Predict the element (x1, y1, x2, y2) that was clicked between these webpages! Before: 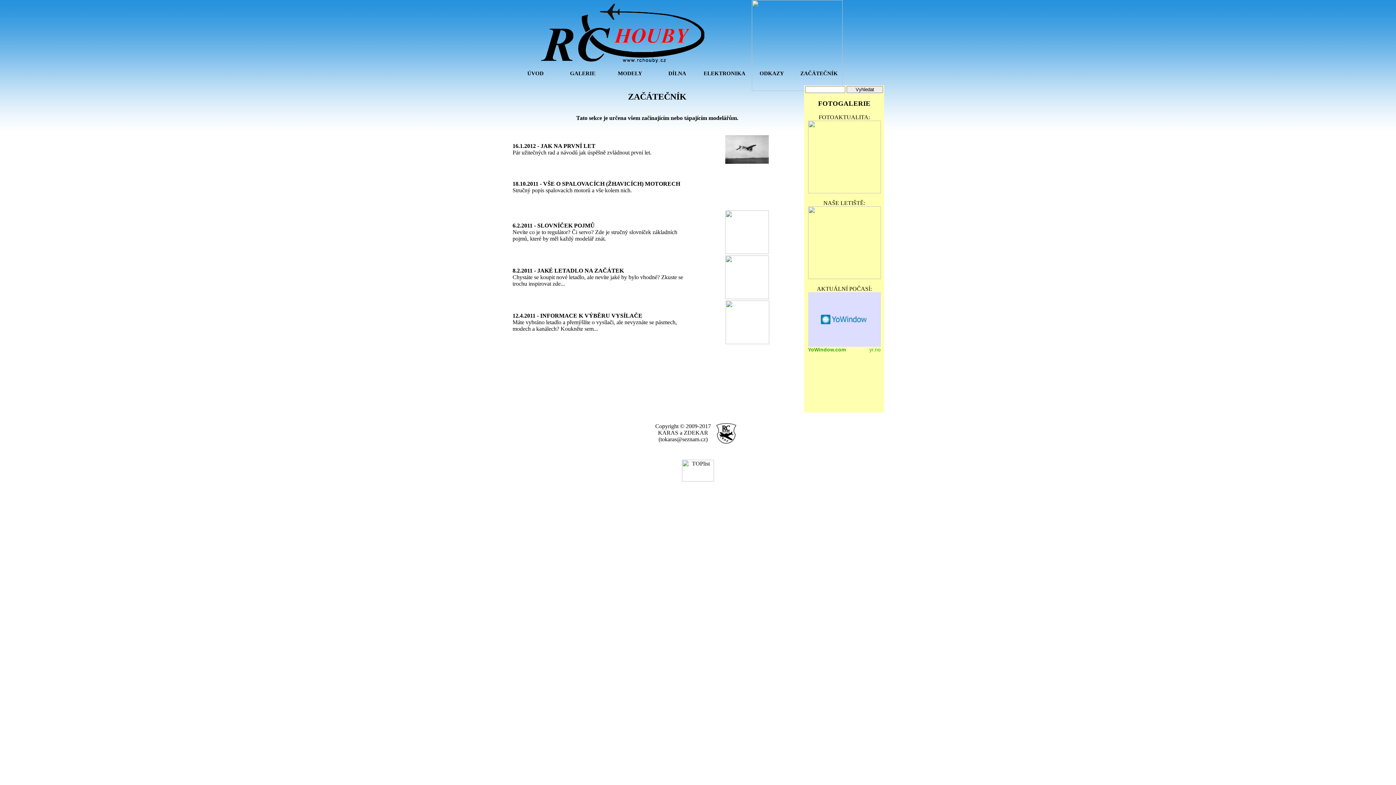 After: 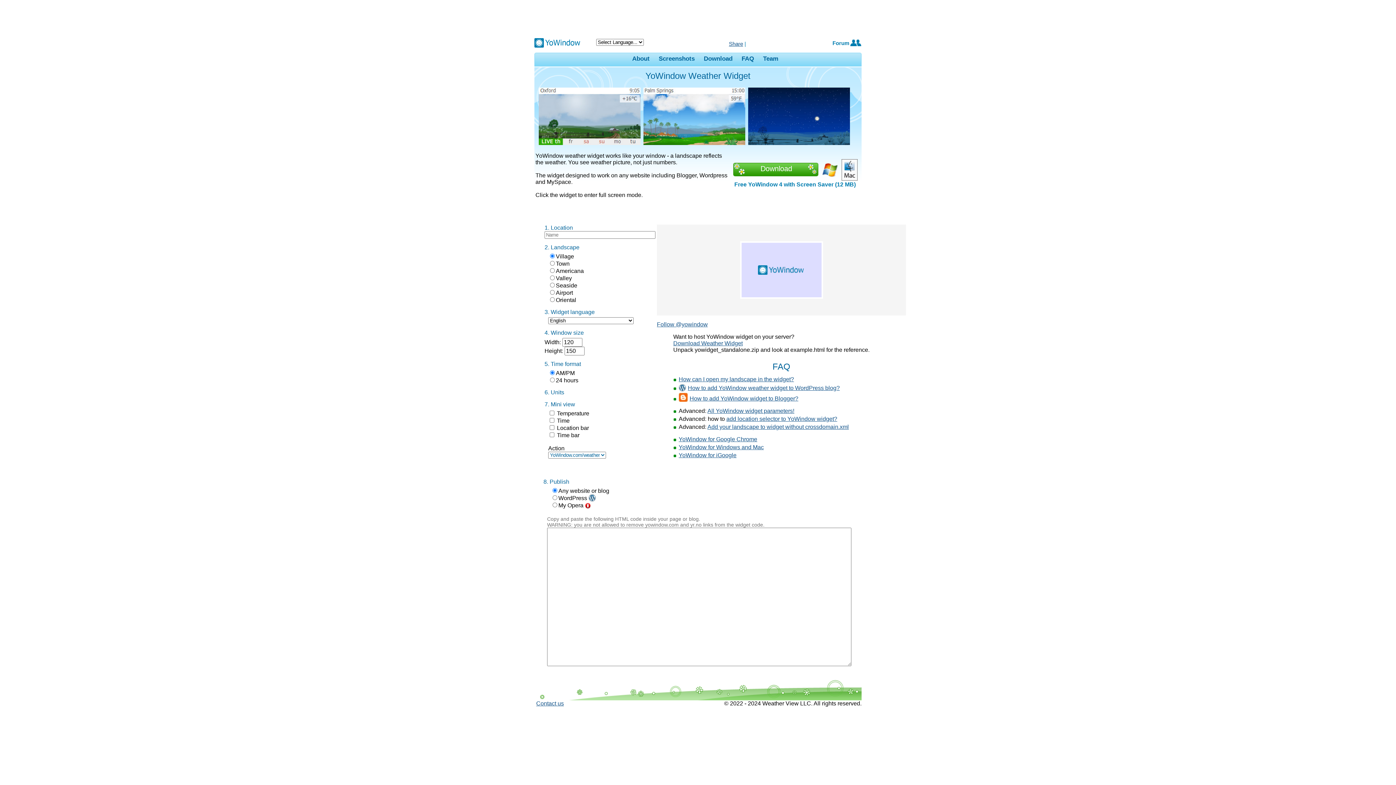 Action: bbox: (808, 292, 880, 346) label: HTML weather